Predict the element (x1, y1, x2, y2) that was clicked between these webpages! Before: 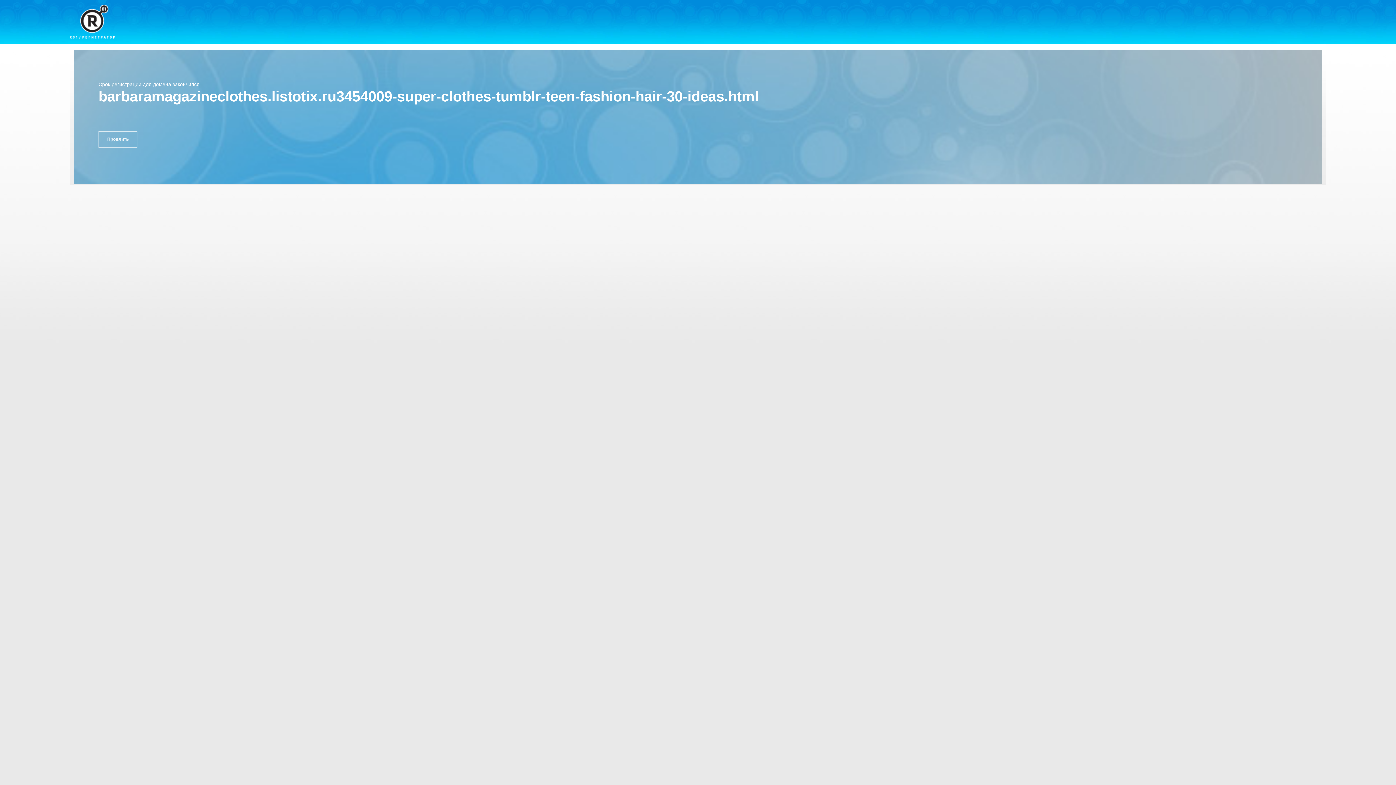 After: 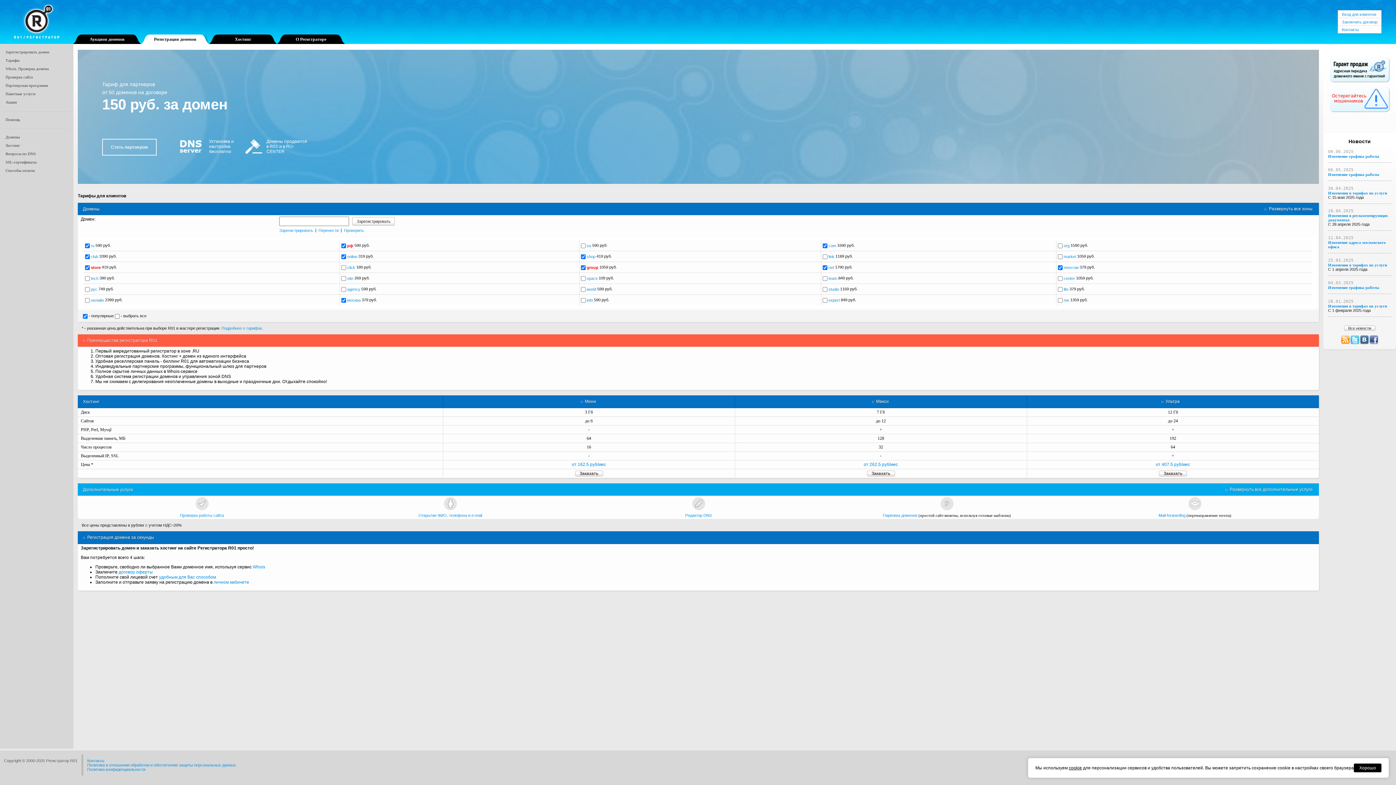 Action: bbox: (69, 4, 114, 38)